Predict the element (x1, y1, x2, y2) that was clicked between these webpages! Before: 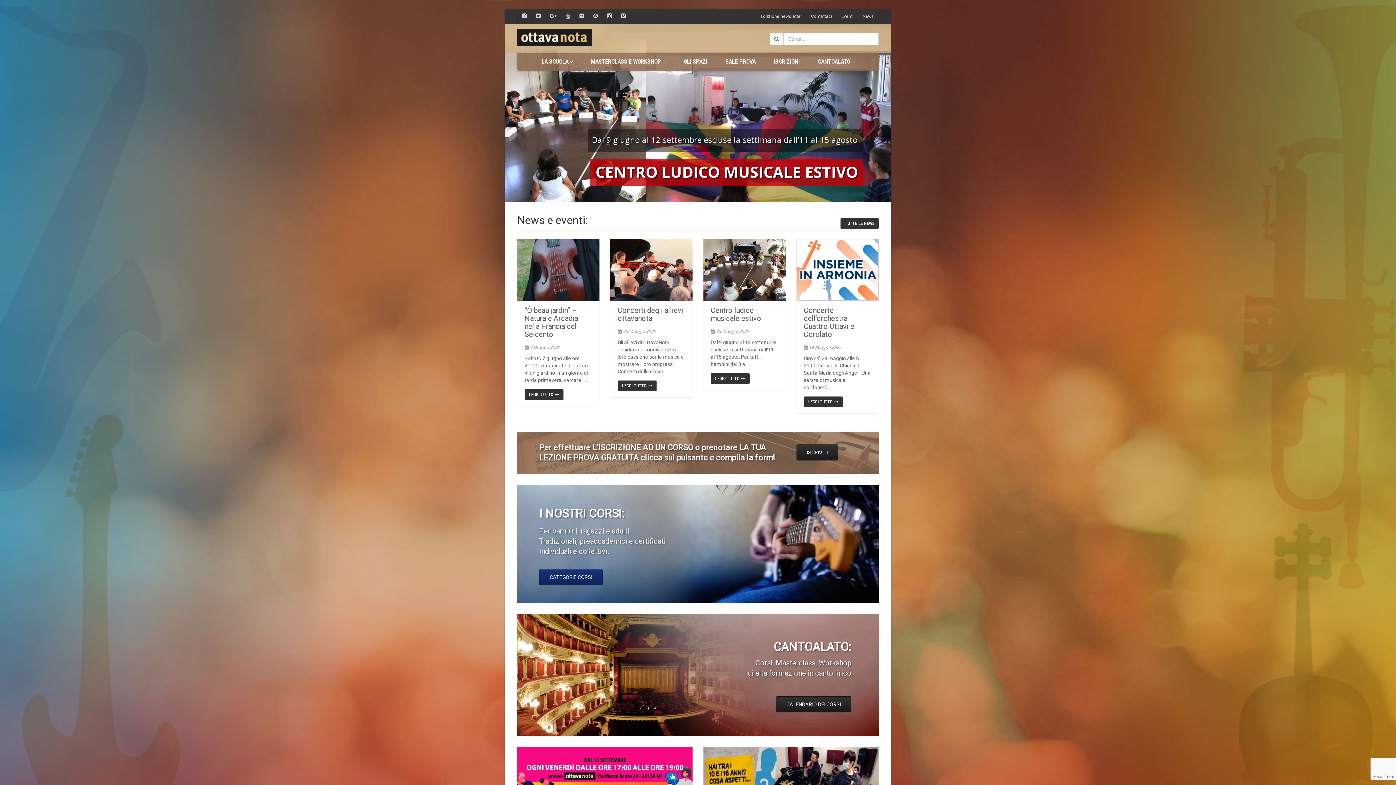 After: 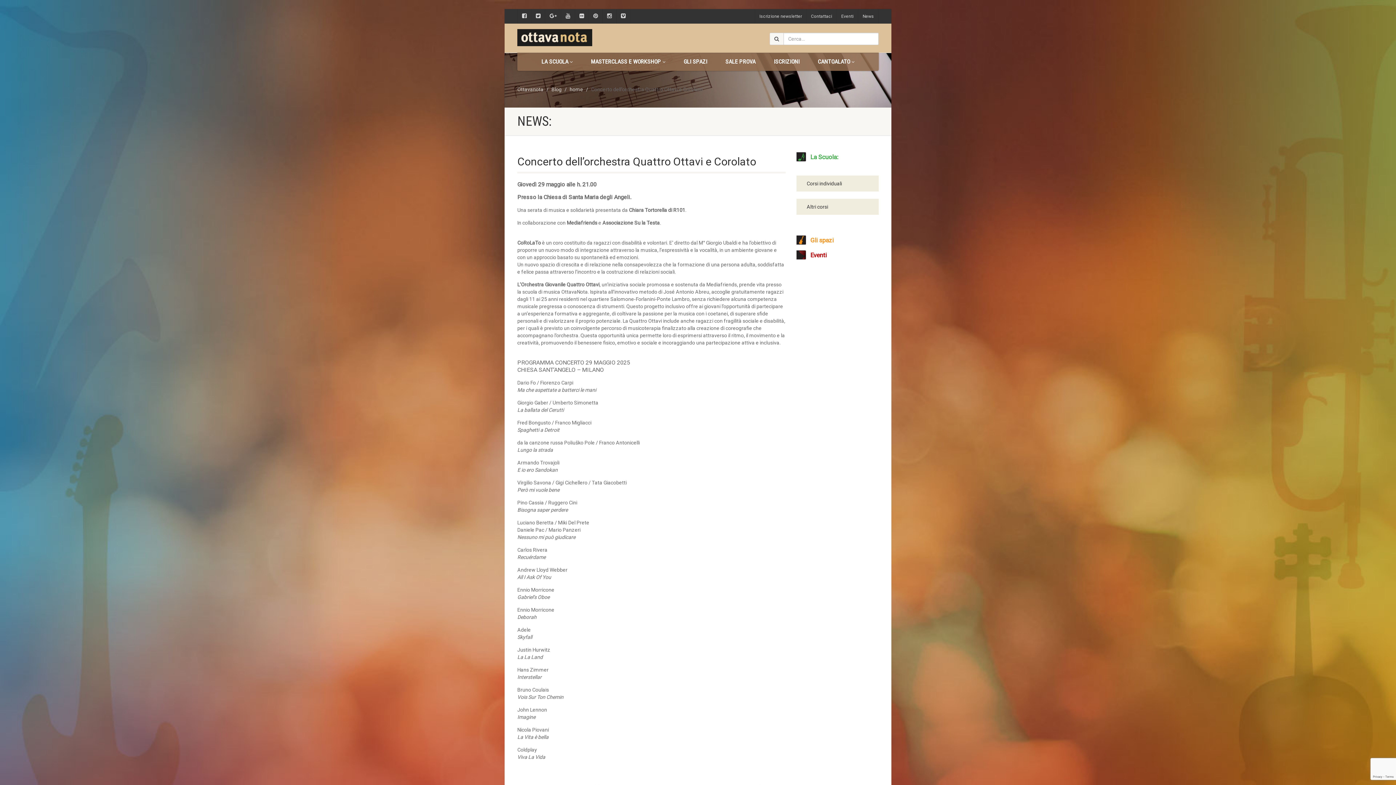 Action: label: Concerto dell’orchestra Quattro Ottavi e Corolato bbox: (804, 306, 854, 338)